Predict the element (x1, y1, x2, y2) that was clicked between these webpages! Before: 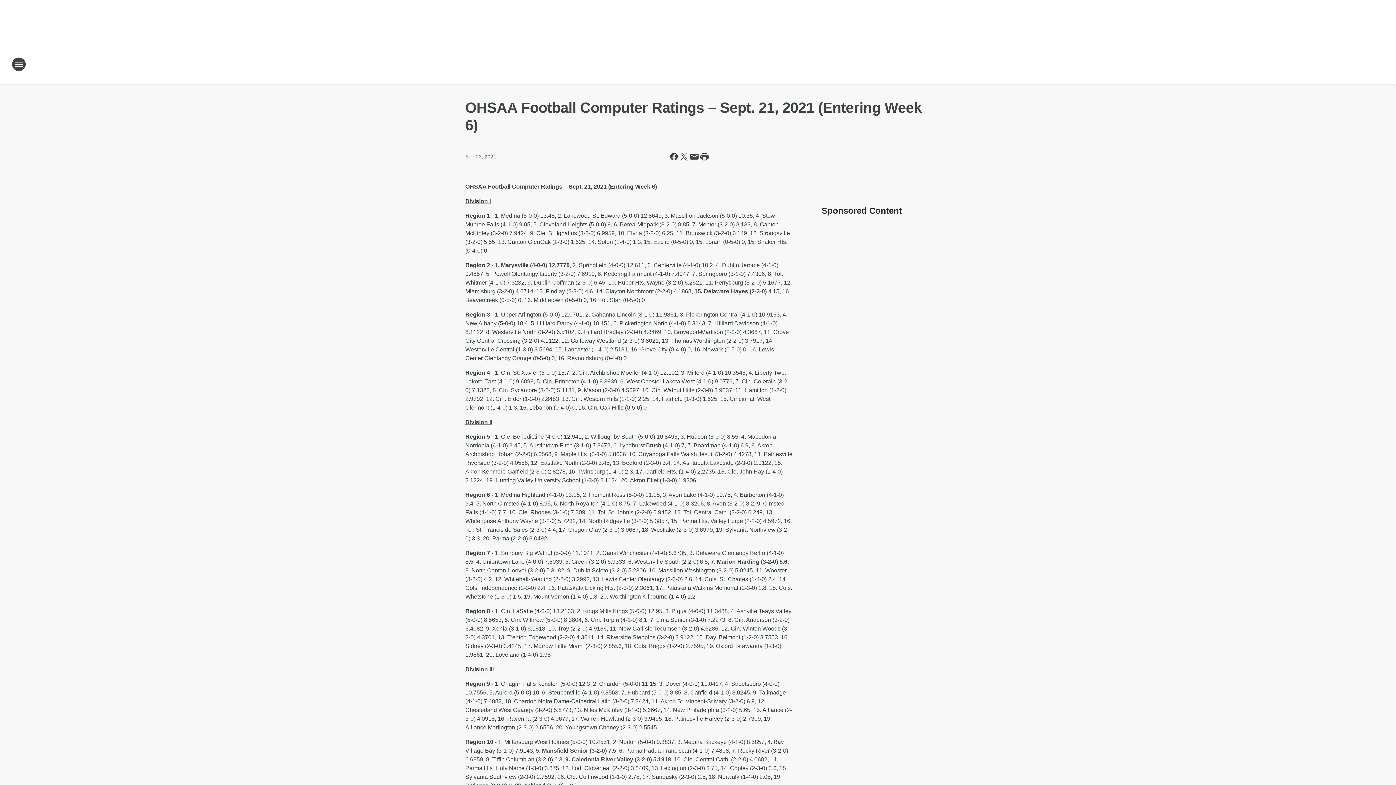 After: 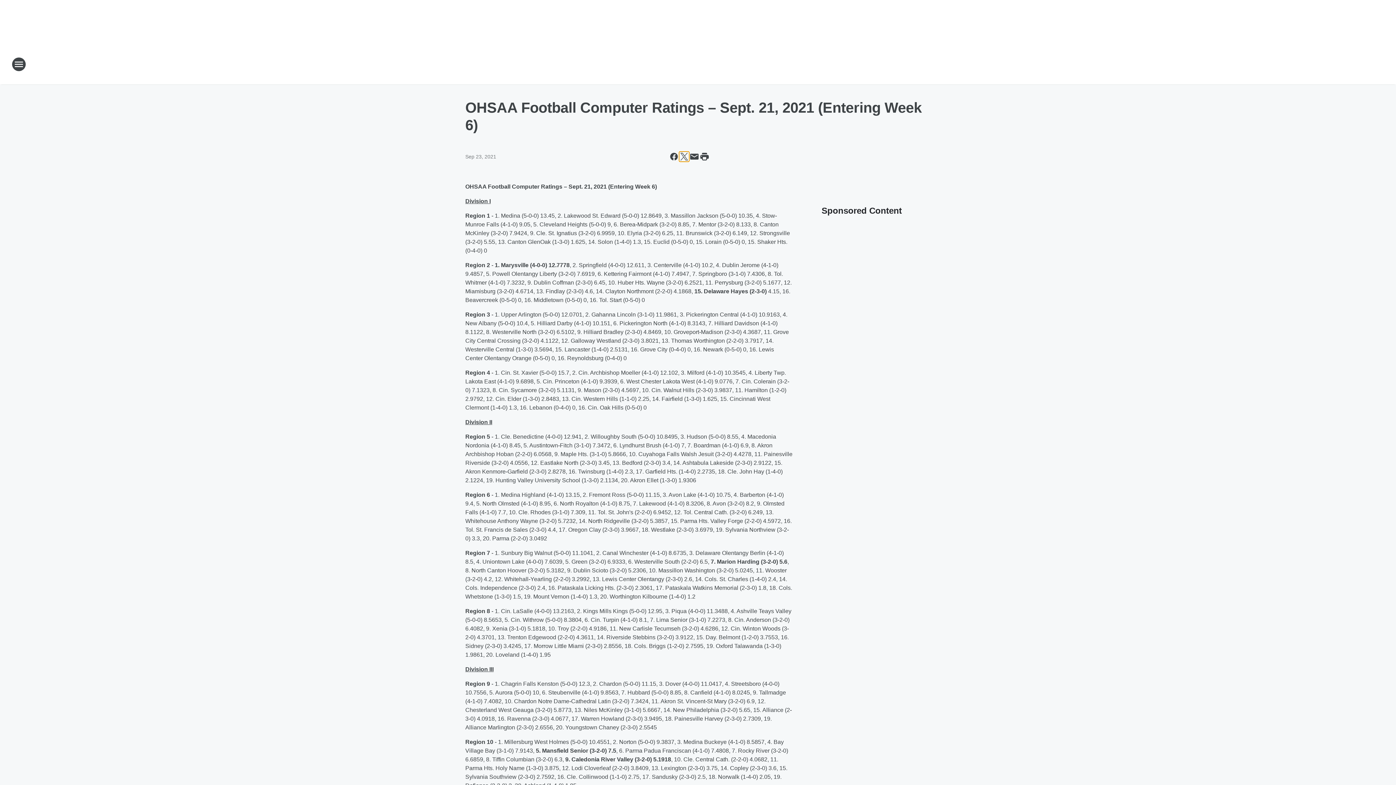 Action: bbox: (679, 151, 689, 161) label: Share this page on X